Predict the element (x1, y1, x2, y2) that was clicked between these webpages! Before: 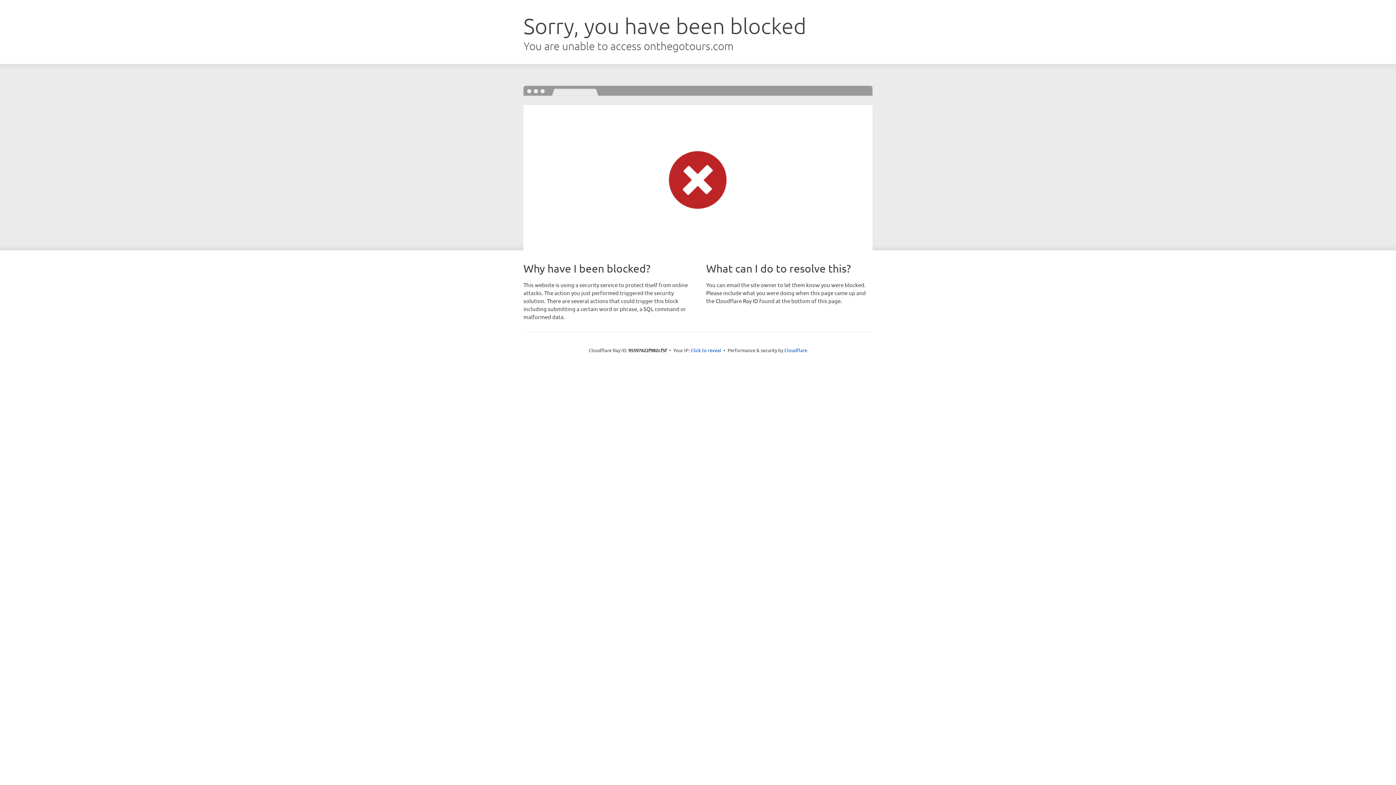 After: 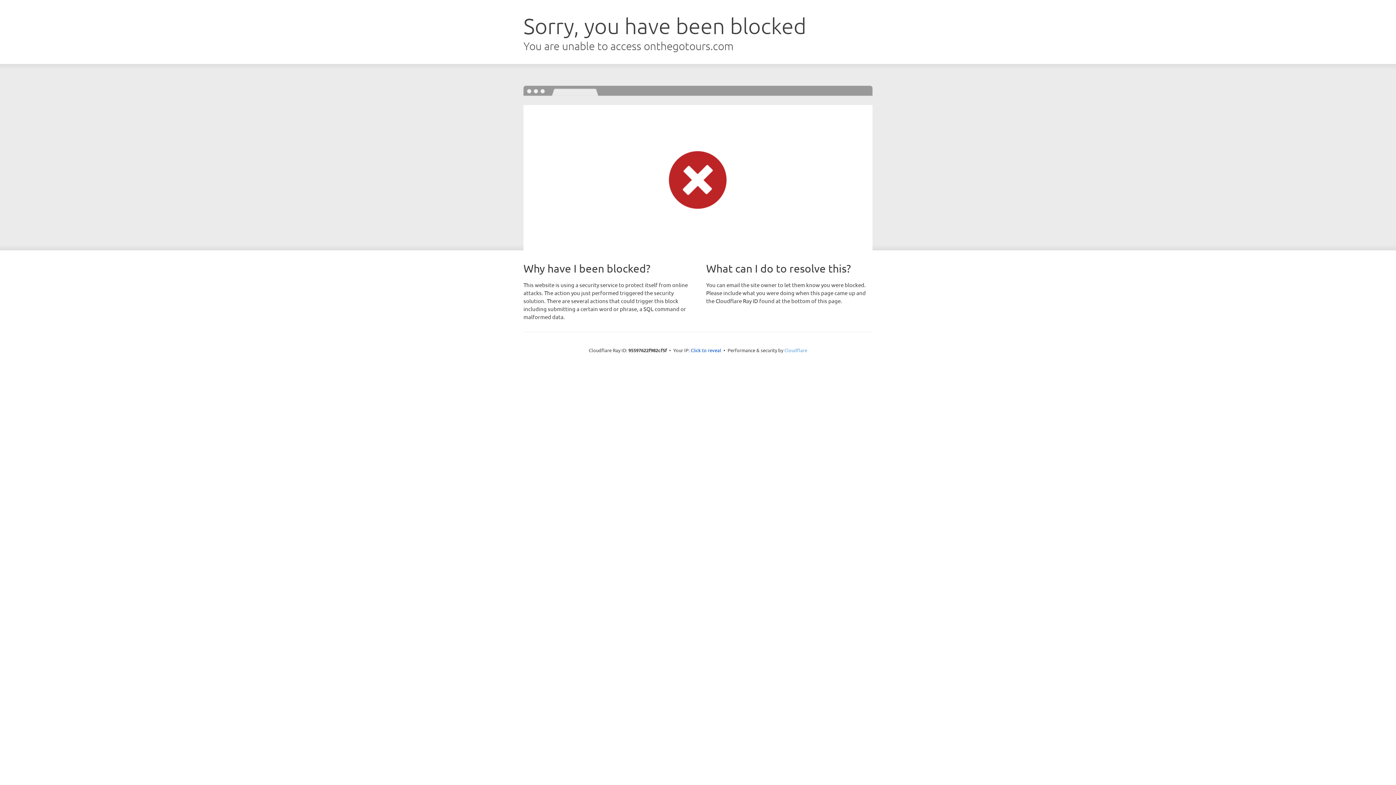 Action: bbox: (784, 347, 807, 353) label: Cloudflare